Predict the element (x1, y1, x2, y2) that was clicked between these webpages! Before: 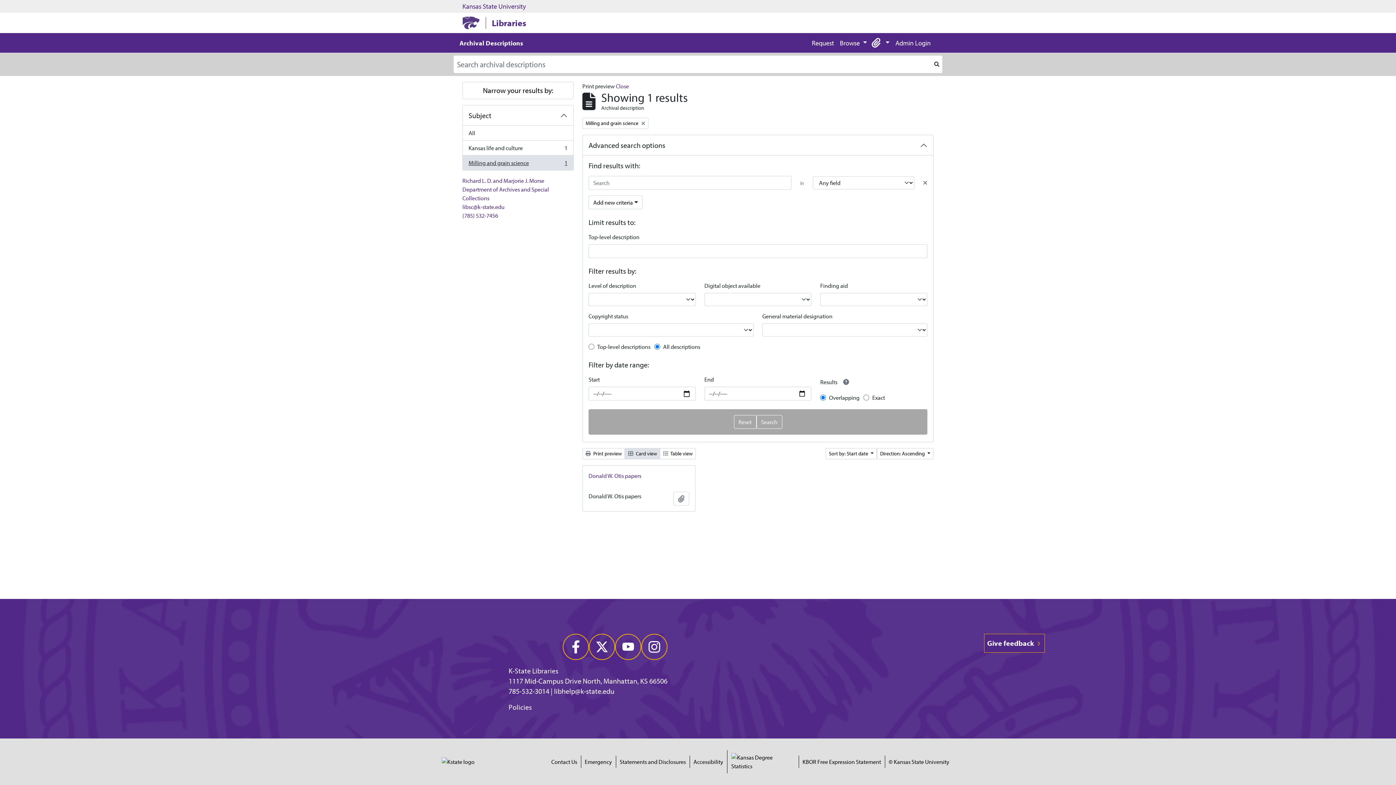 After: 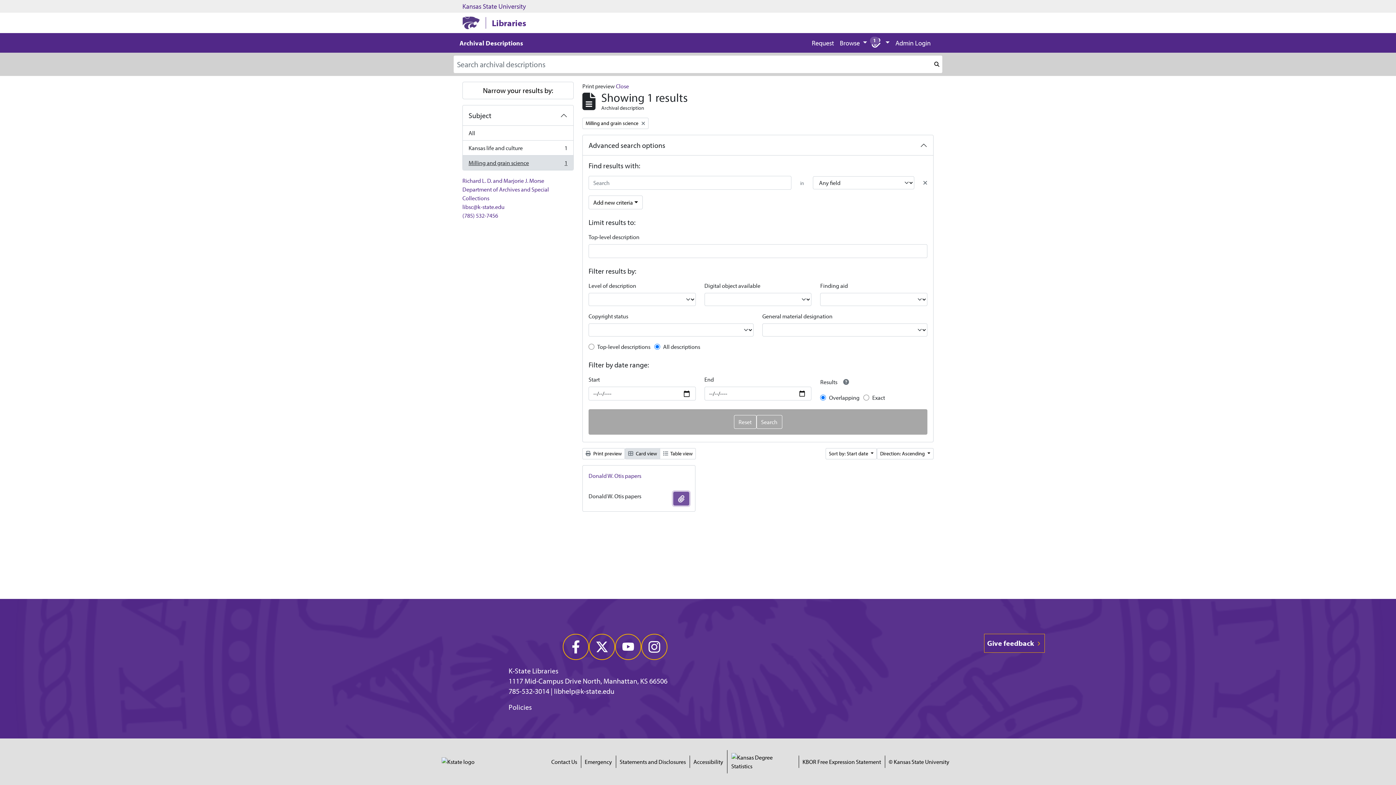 Action: bbox: (673, 492, 689, 505) label: Add to clipboard